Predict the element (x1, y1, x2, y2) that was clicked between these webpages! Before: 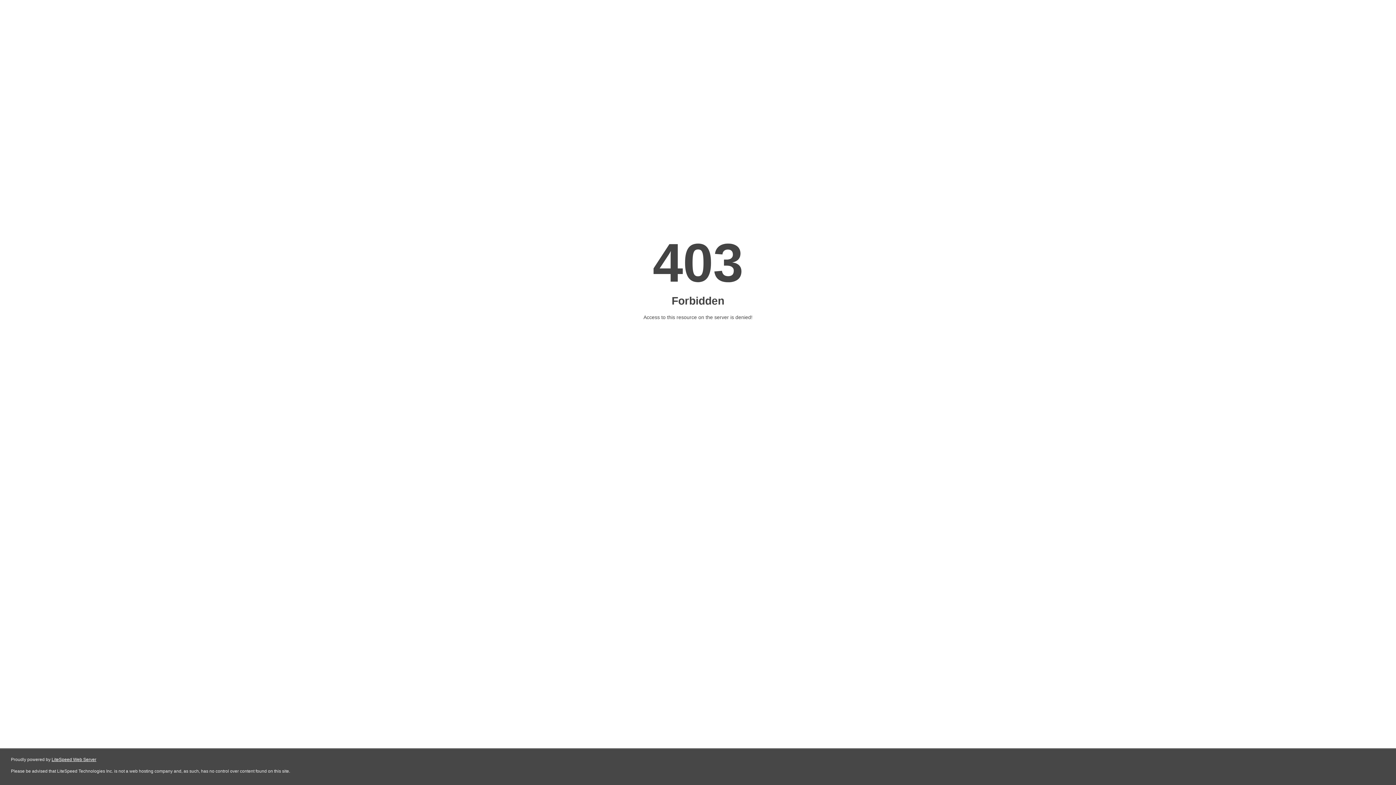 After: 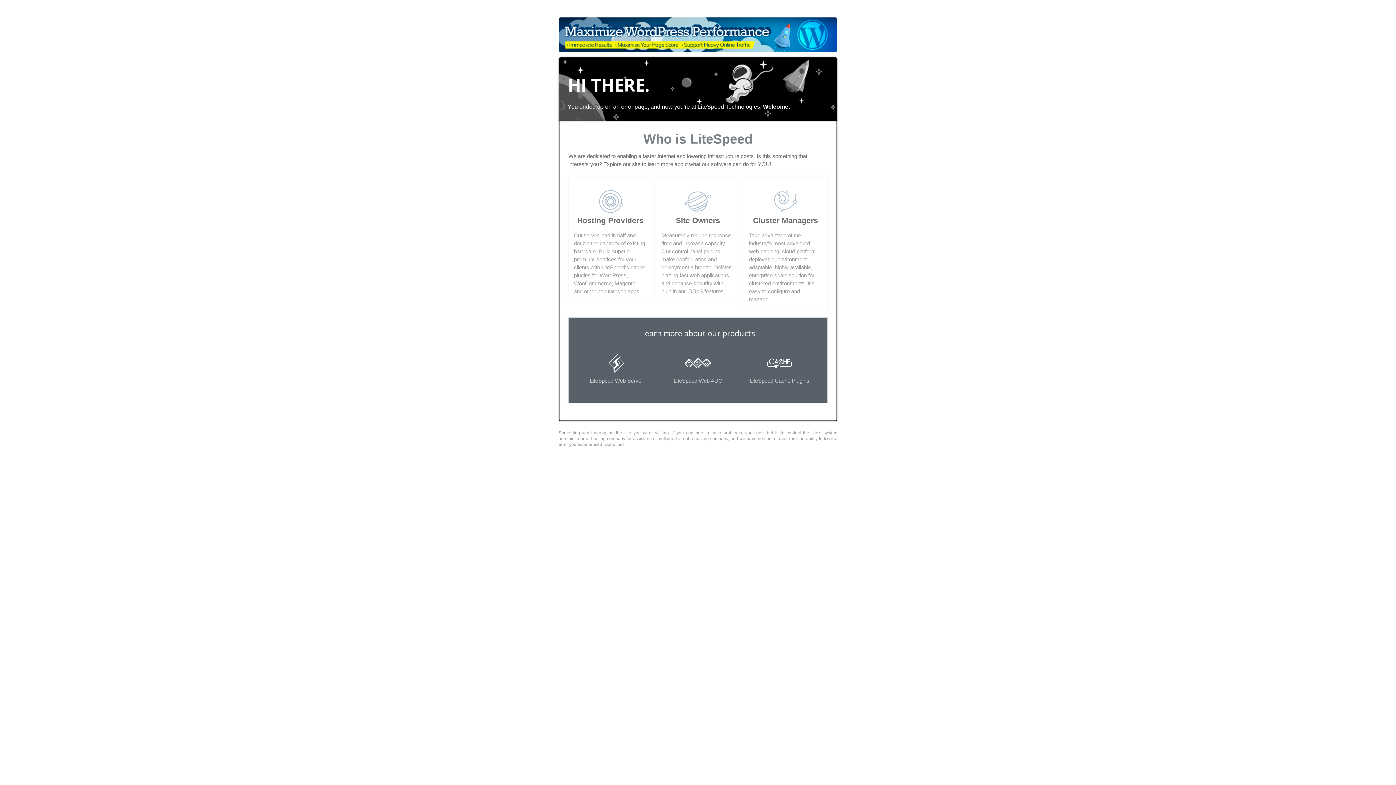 Action: label: LiteSpeed Web Server bbox: (51, 757, 96, 762)